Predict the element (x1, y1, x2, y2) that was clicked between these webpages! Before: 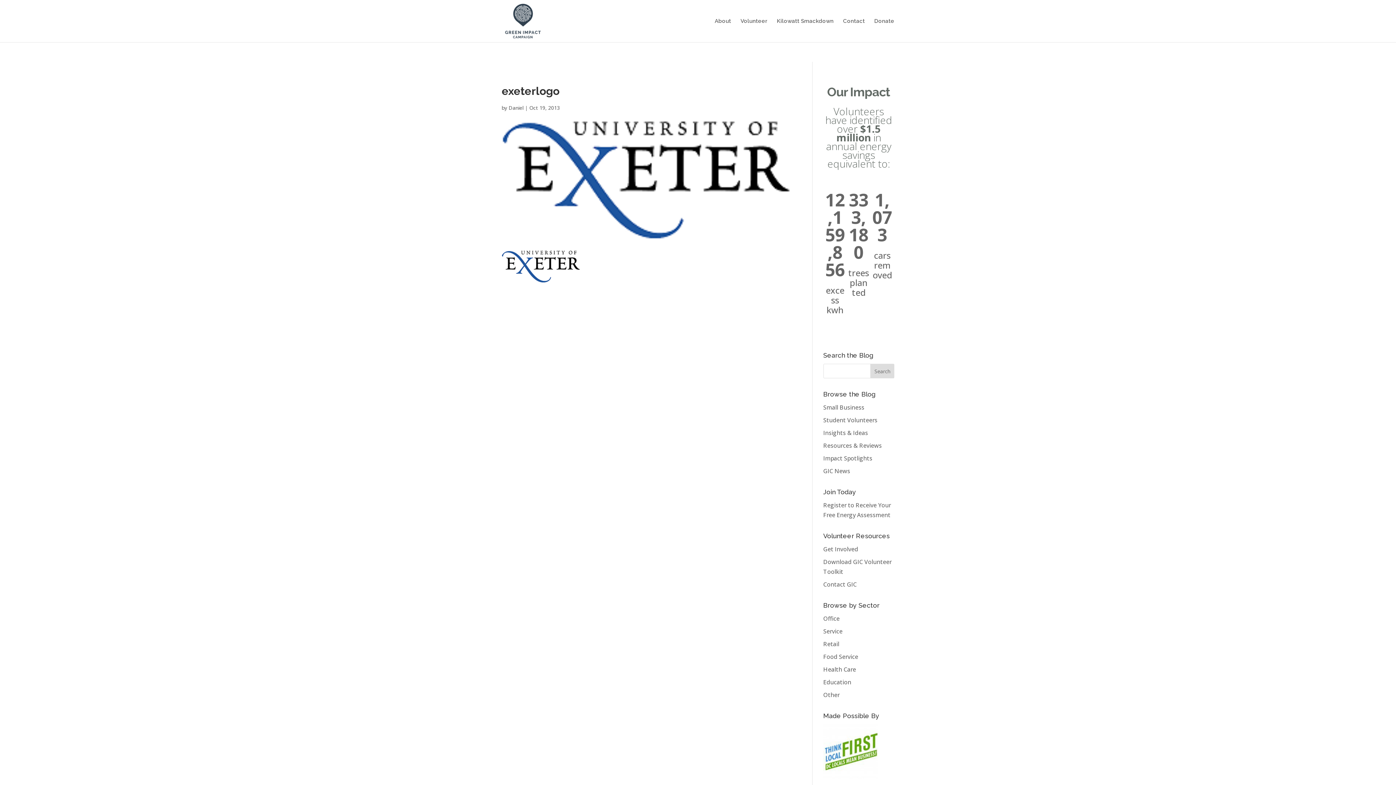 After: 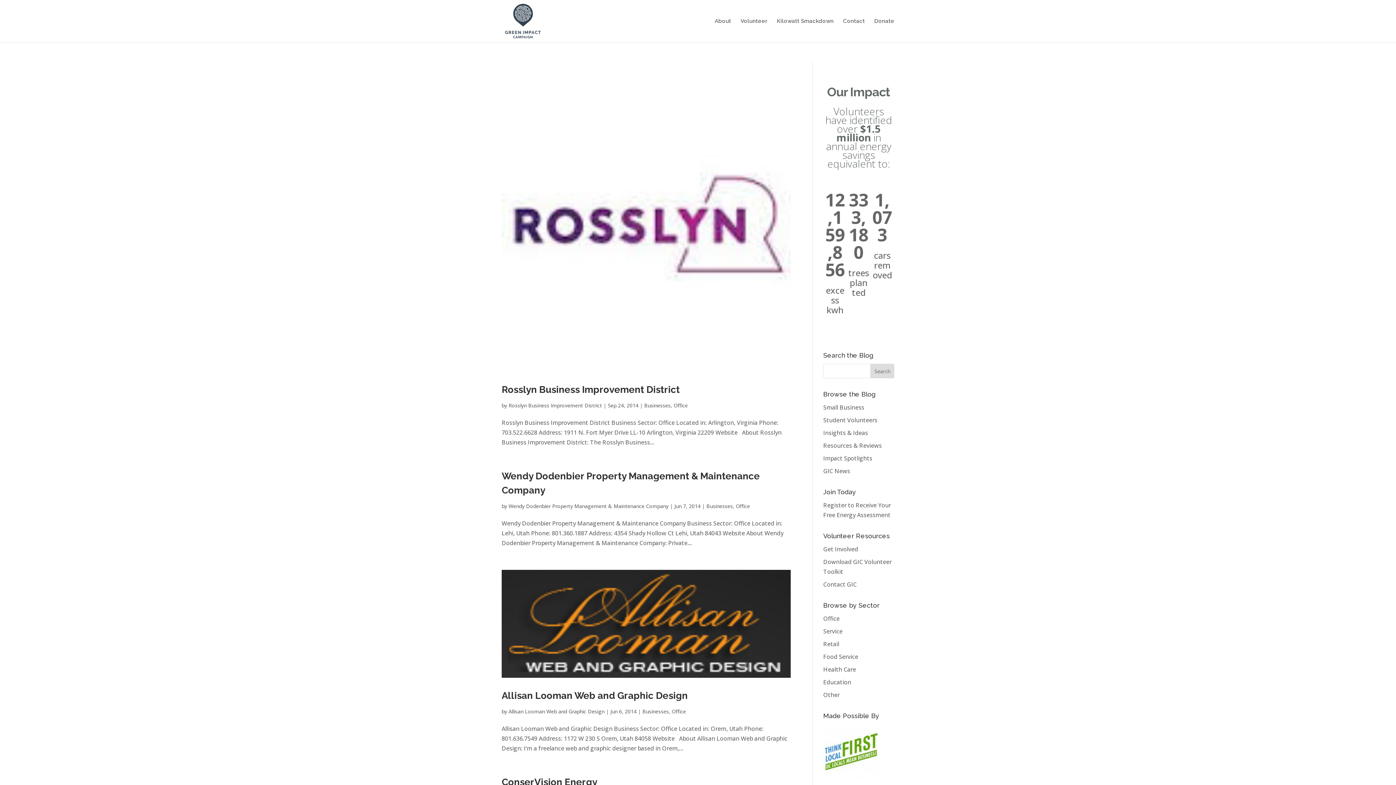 Action: label: Office bbox: (823, 614, 839, 622)